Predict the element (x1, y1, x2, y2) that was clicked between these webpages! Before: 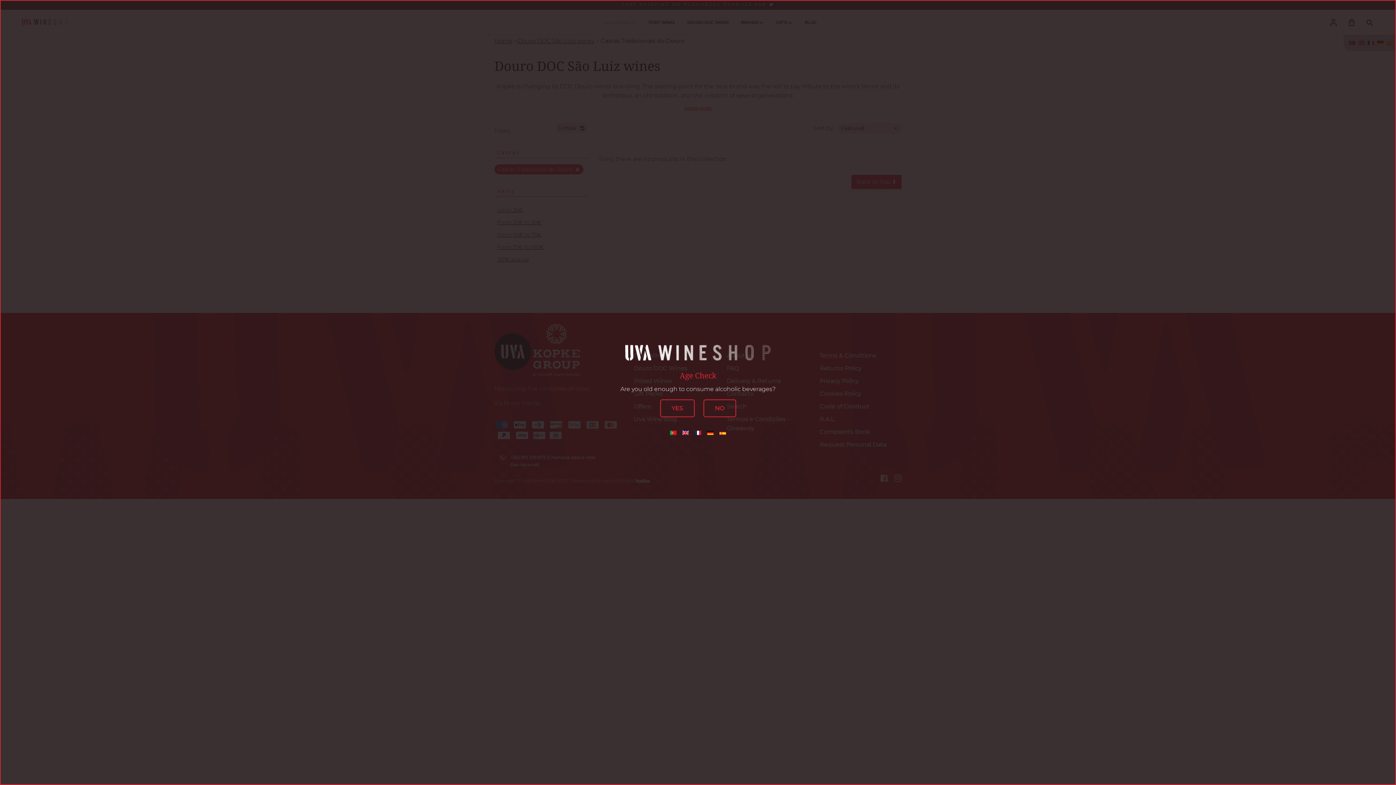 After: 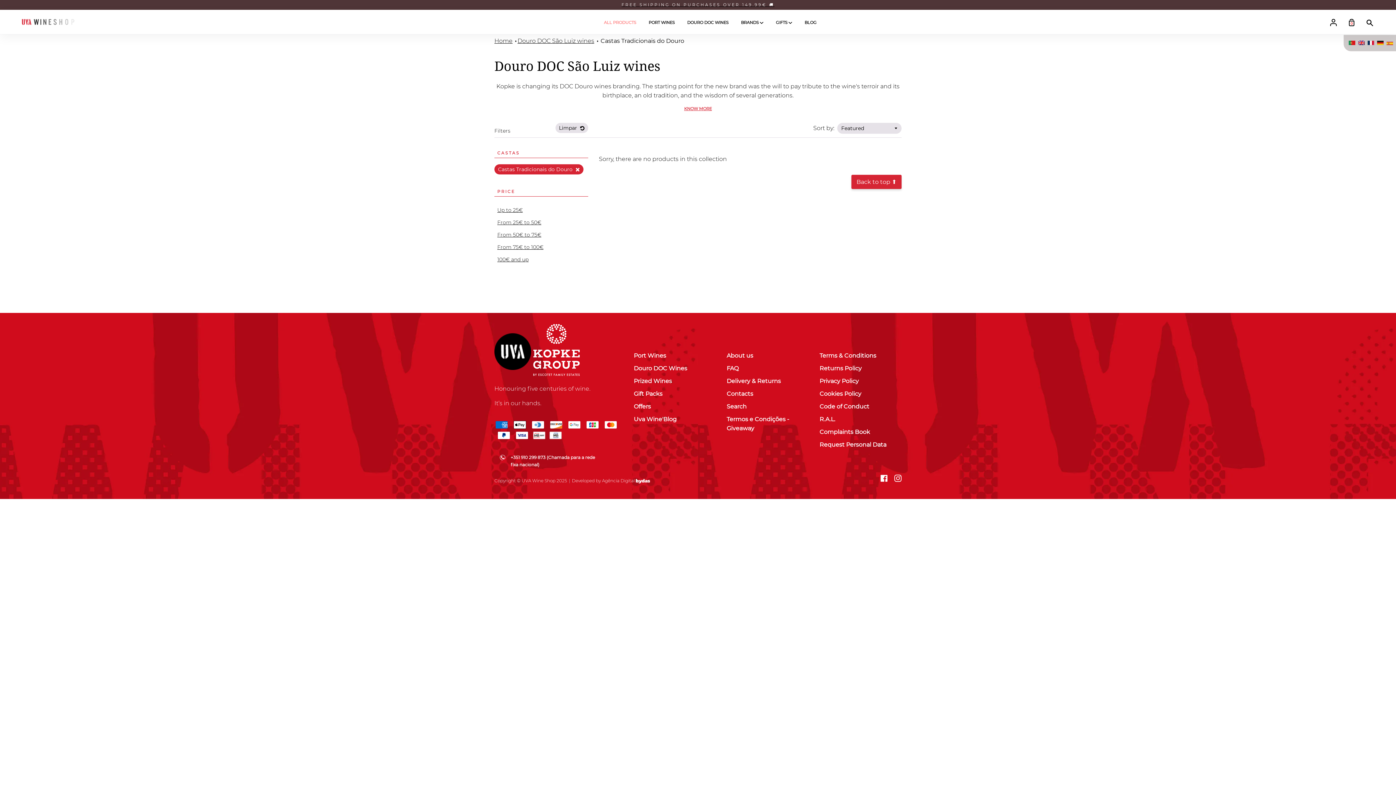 Action: bbox: (660, 399, 694, 417) label: YES